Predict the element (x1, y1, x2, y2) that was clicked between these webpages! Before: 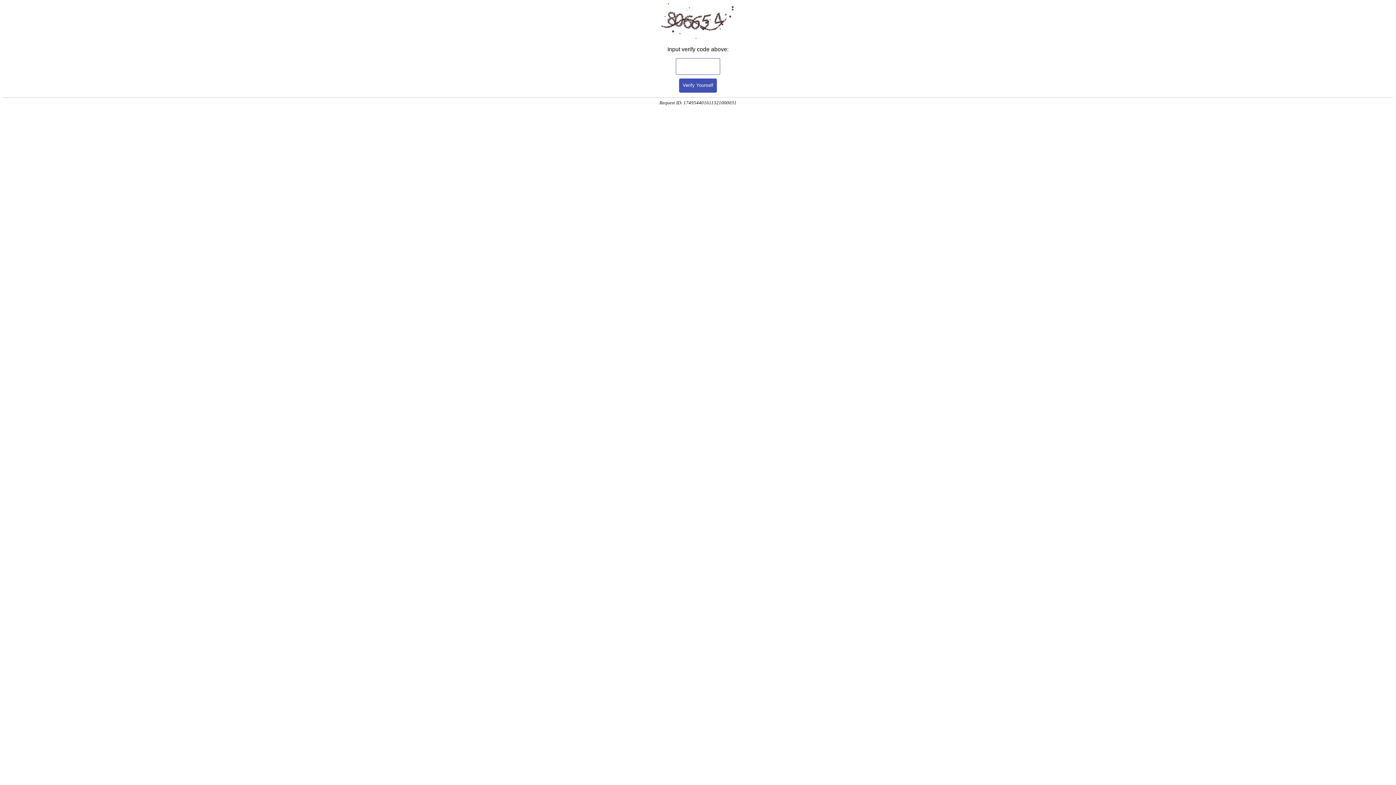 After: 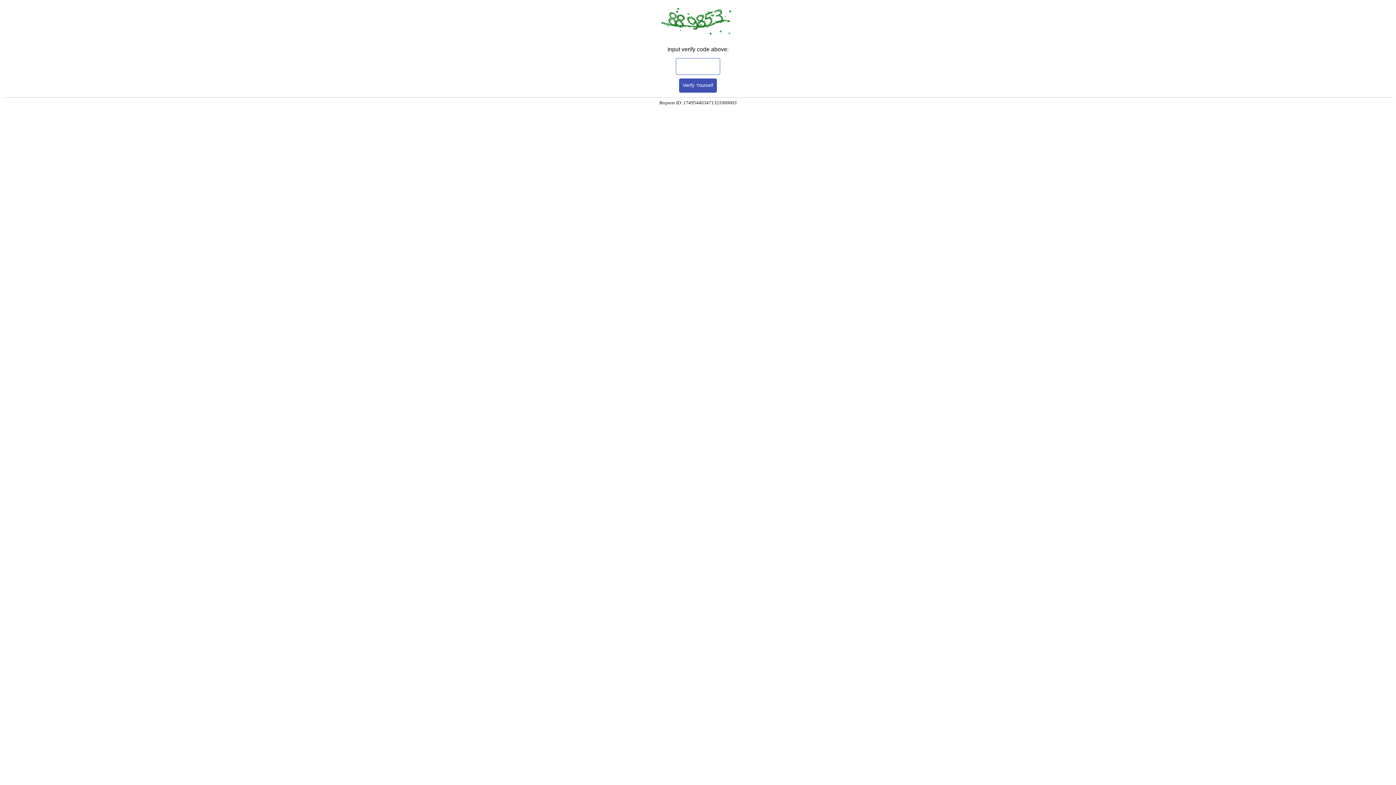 Action: label: Verify Yourself bbox: (679, 78, 717, 92)